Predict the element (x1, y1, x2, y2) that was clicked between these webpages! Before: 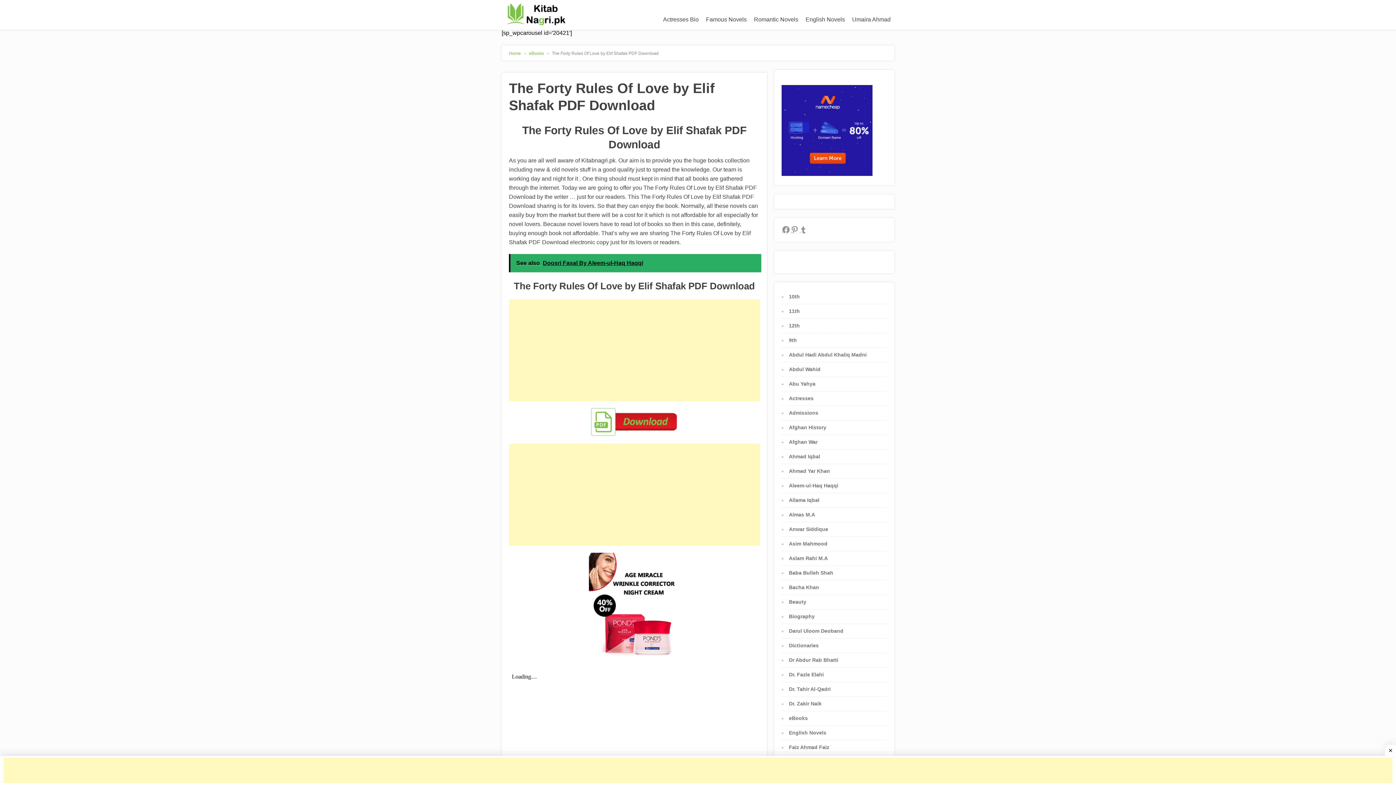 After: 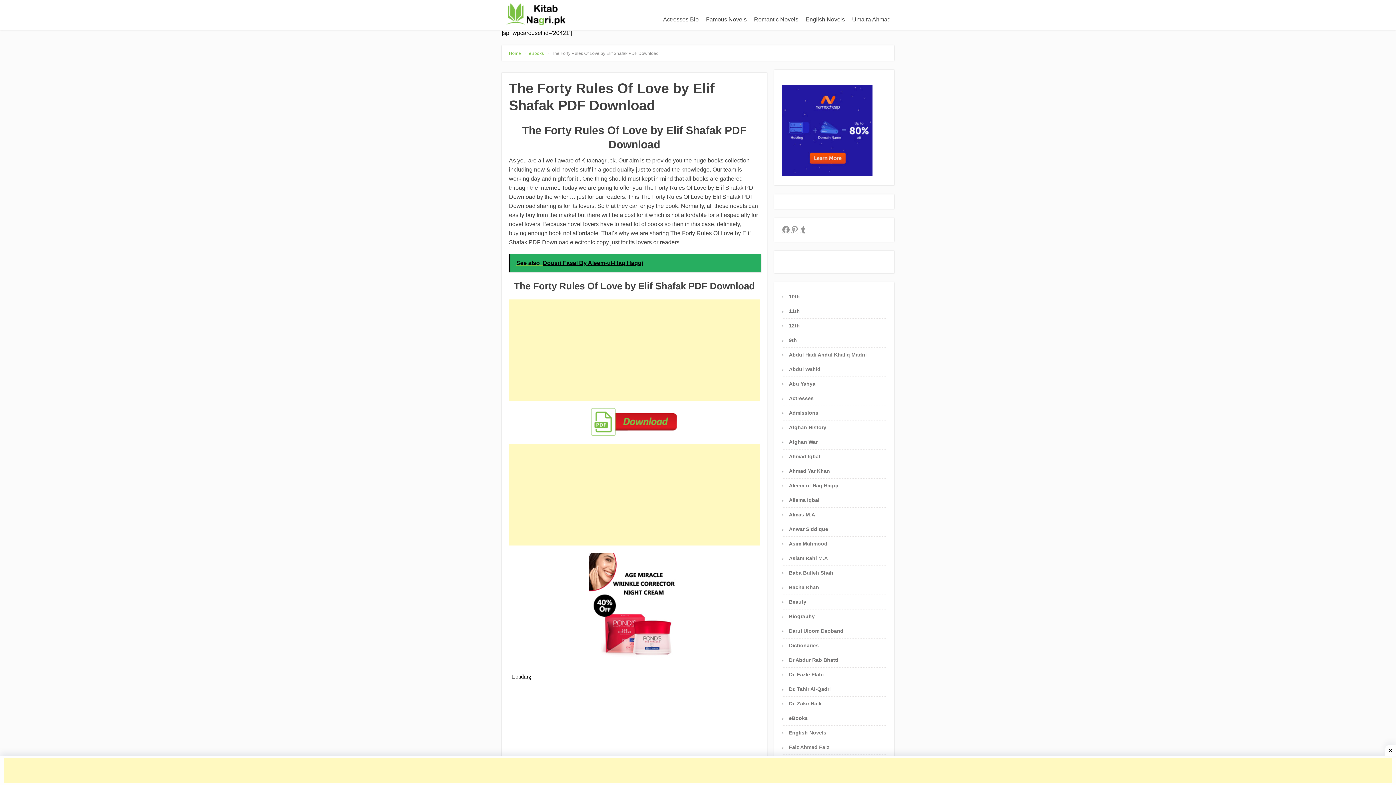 Action: bbox: (509, 461, 759, 562)